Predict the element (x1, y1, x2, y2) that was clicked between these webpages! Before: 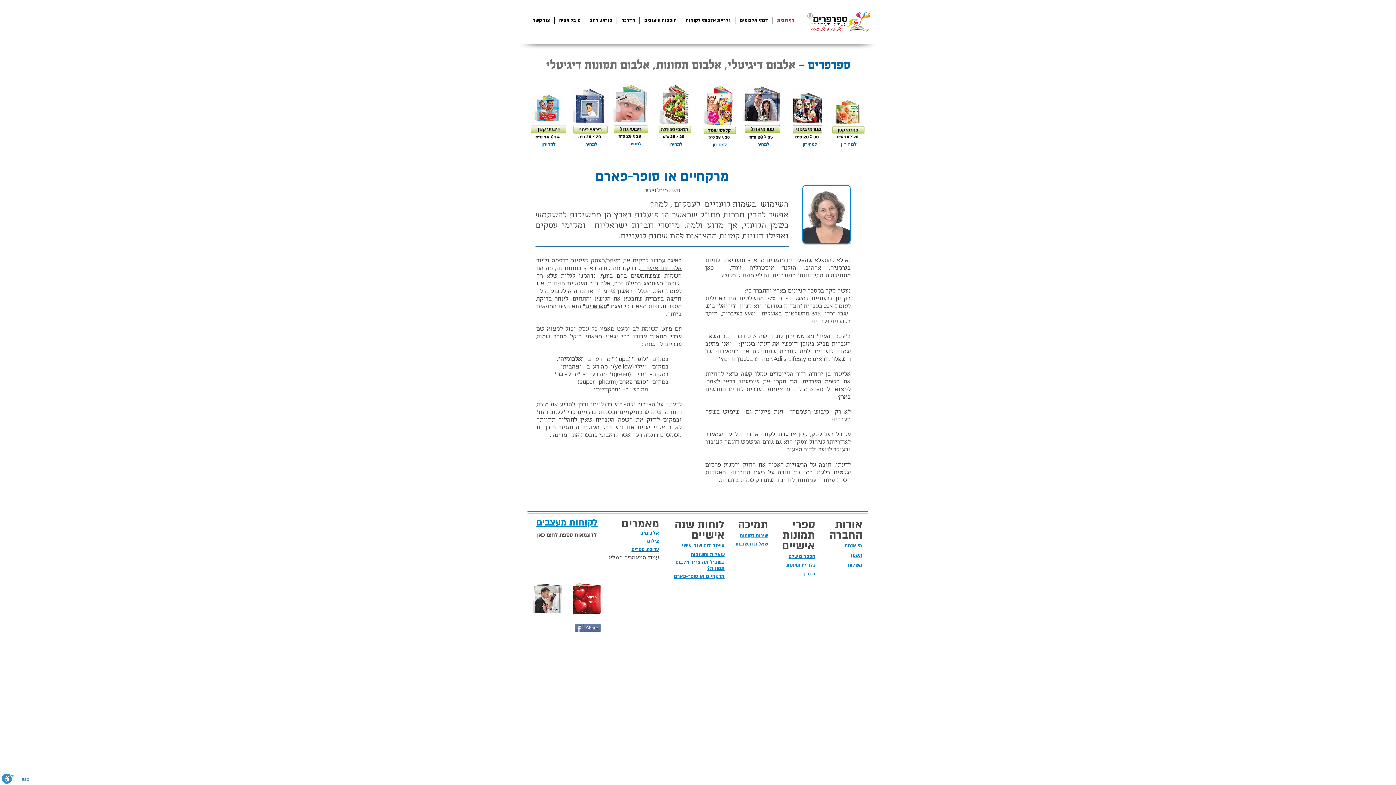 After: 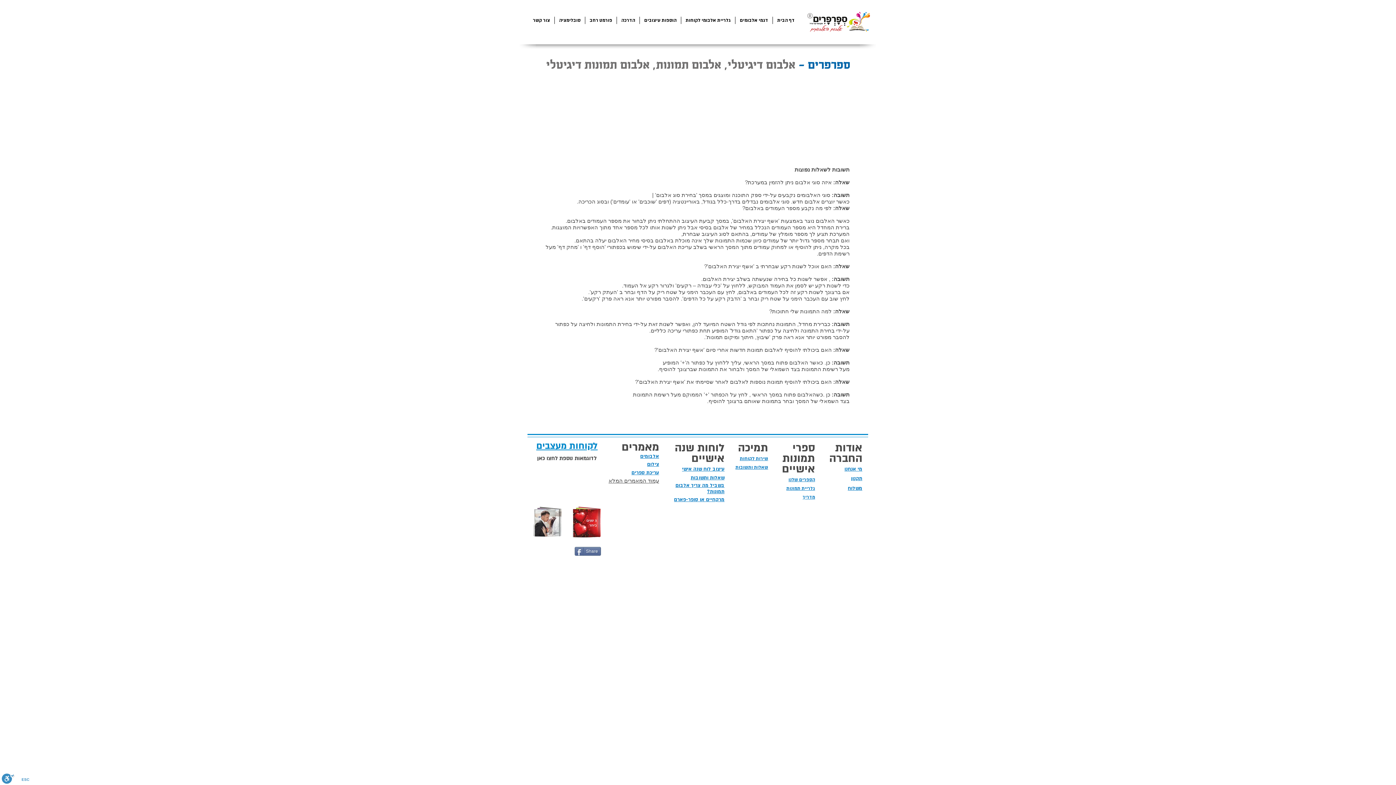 Action: bbox: (735, 541, 768, 547) label: שאלות ותשובות